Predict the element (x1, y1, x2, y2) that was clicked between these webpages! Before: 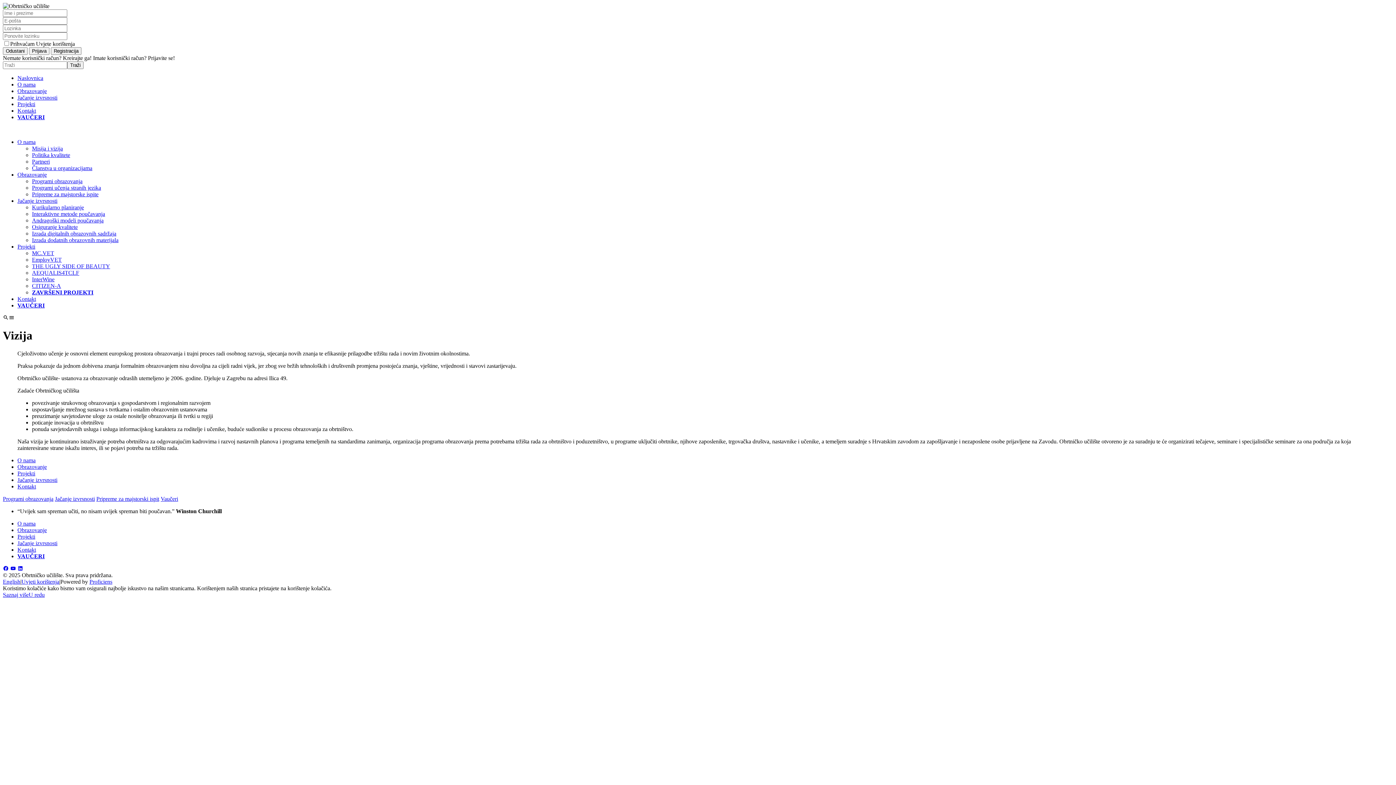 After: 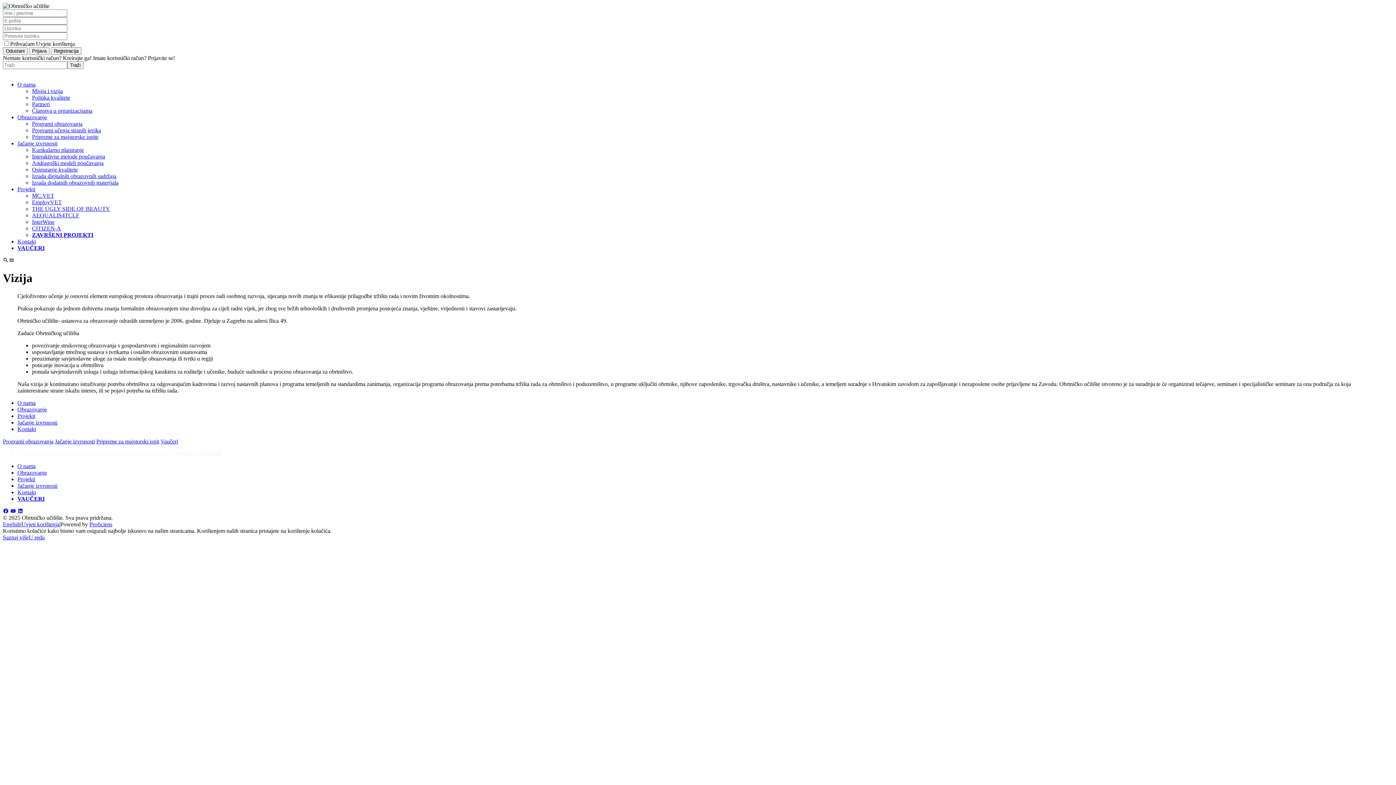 Action: bbox: (8, 314, 14, 321)